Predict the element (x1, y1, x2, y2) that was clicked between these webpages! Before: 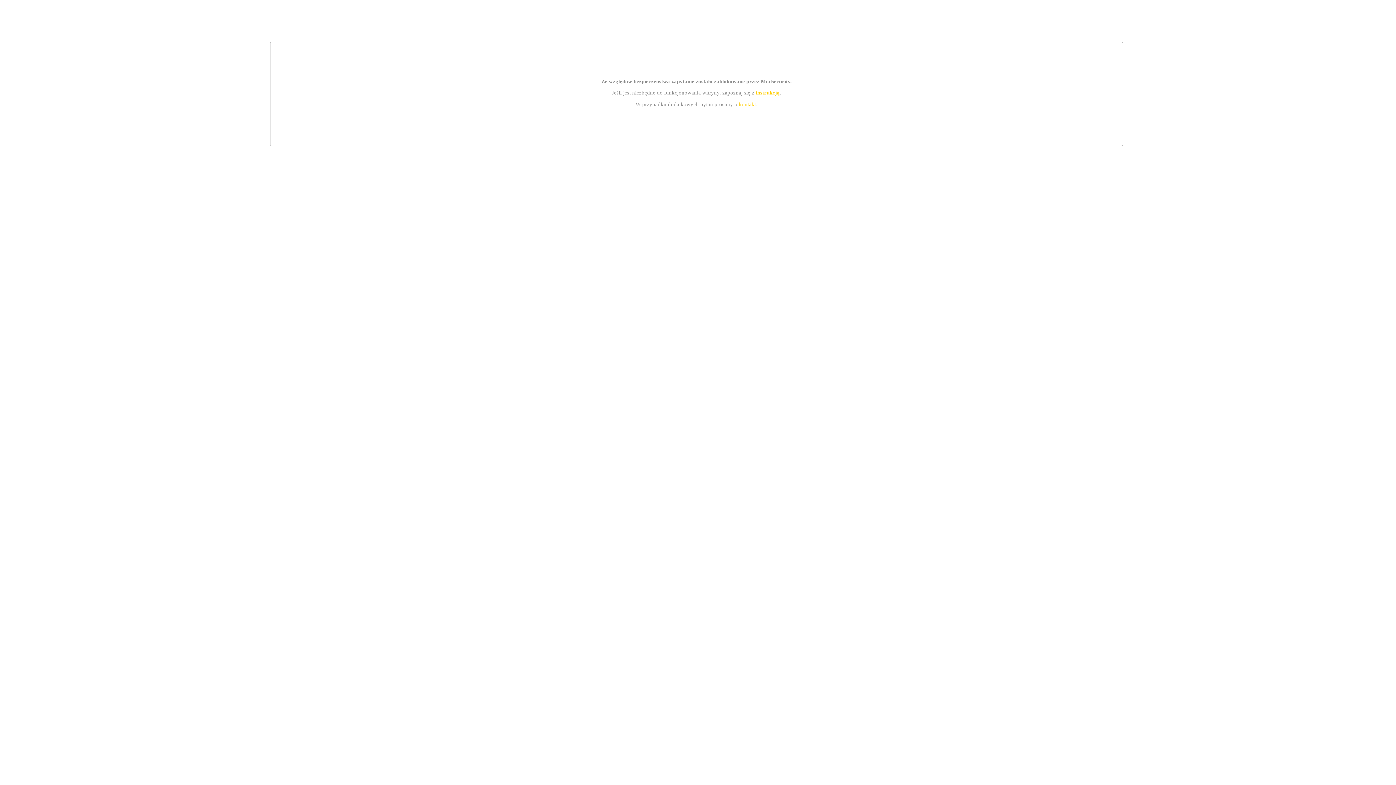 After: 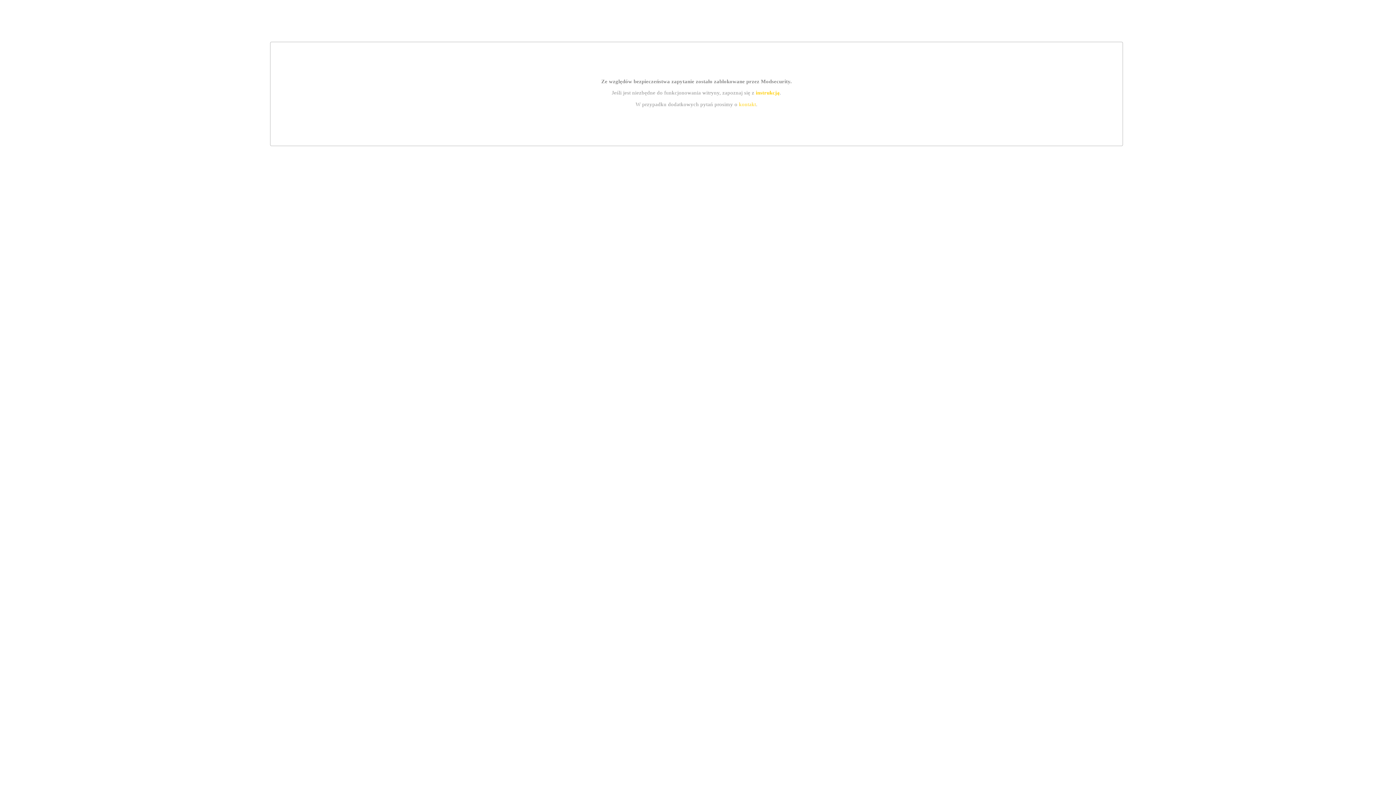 Action: bbox: (739, 101, 756, 107) label: kontakt